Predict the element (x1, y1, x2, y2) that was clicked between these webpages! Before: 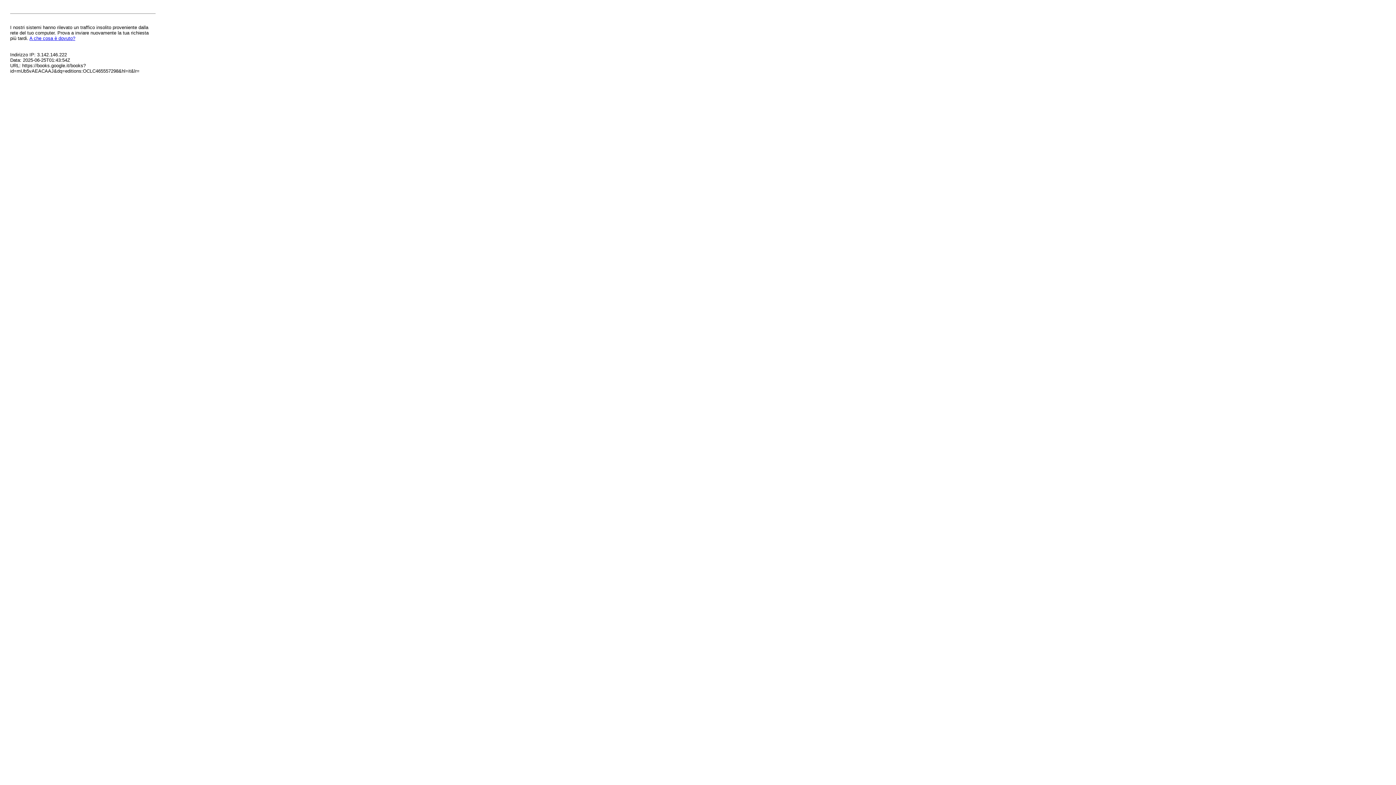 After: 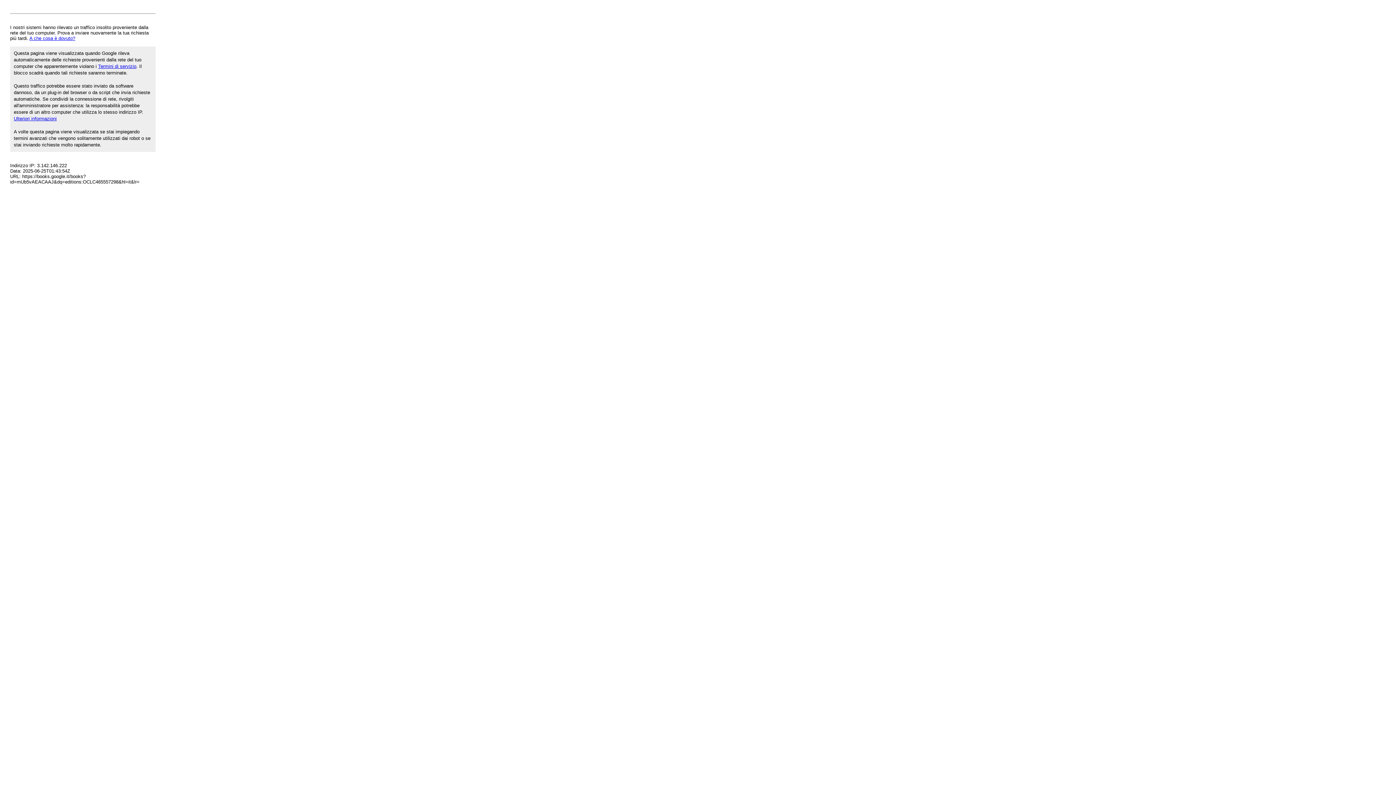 Action: bbox: (29, 35, 75, 41) label: A che cosa è dovuto?